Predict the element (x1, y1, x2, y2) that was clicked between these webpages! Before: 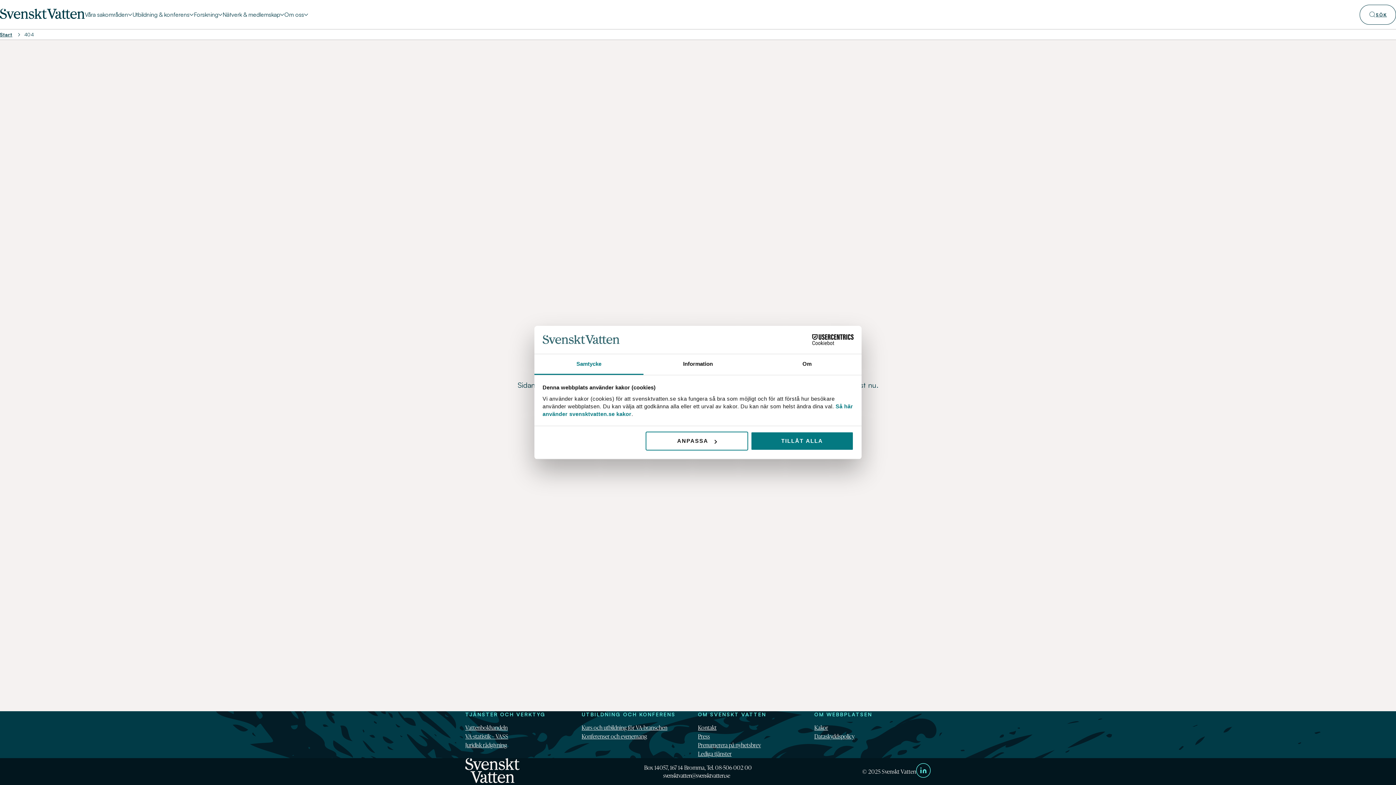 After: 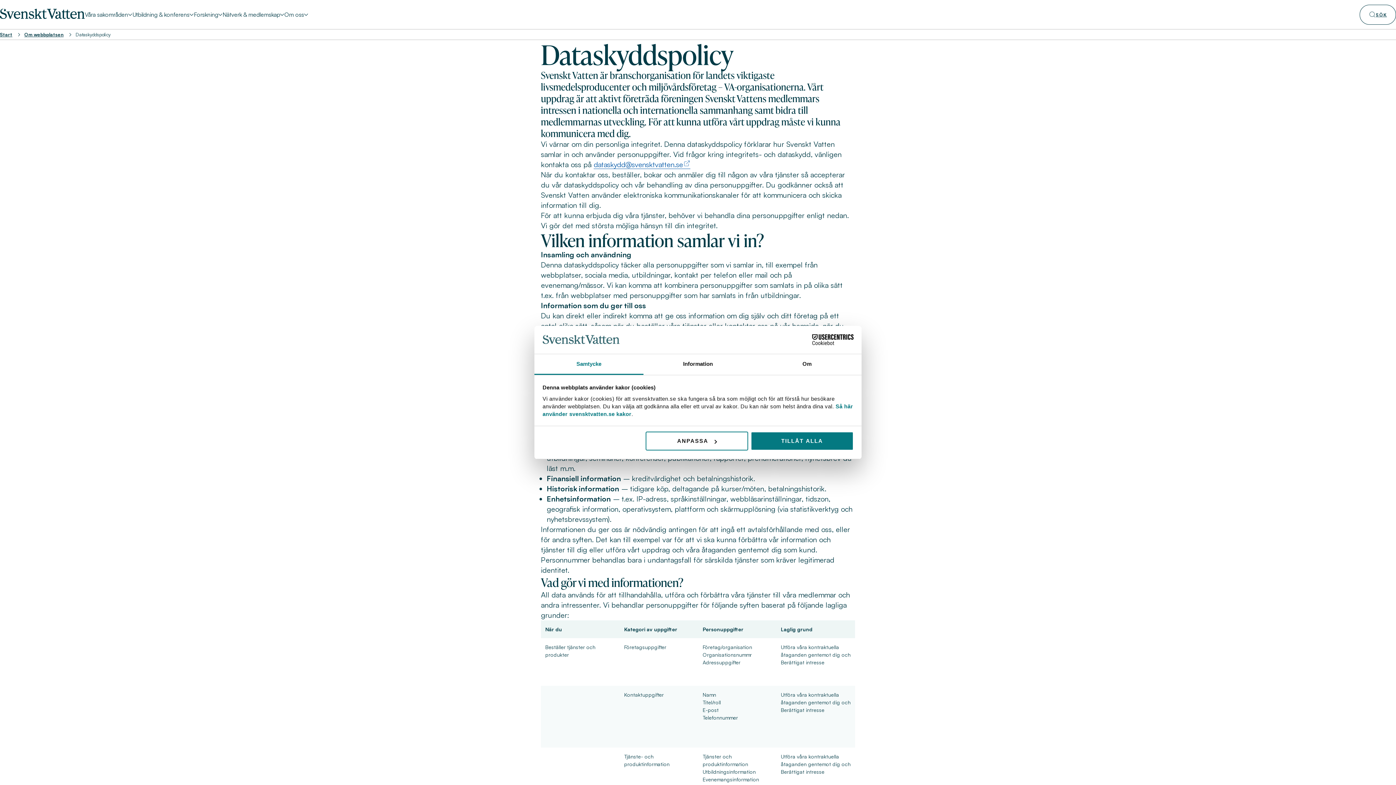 Action: bbox: (814, 732, 854, 740) label: Dataskyddspolicy